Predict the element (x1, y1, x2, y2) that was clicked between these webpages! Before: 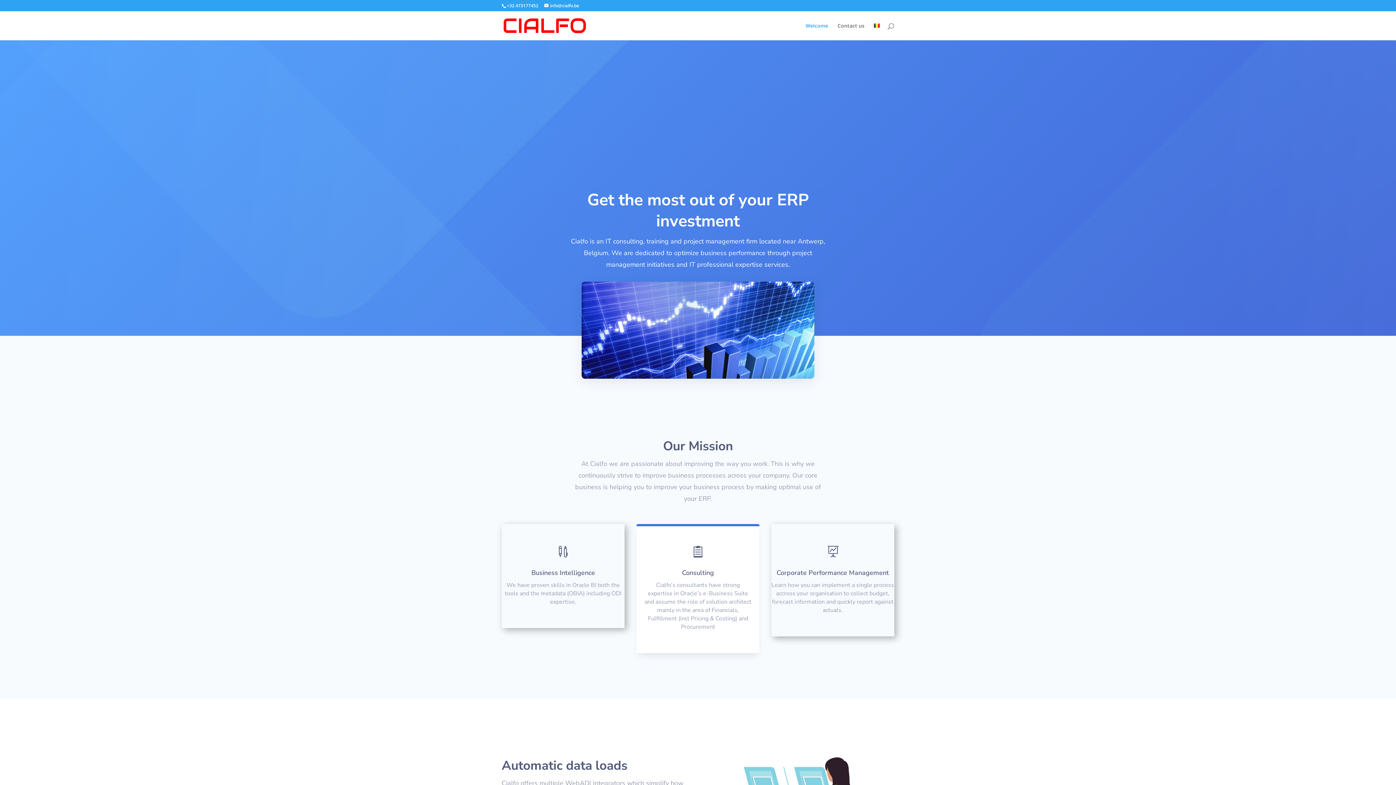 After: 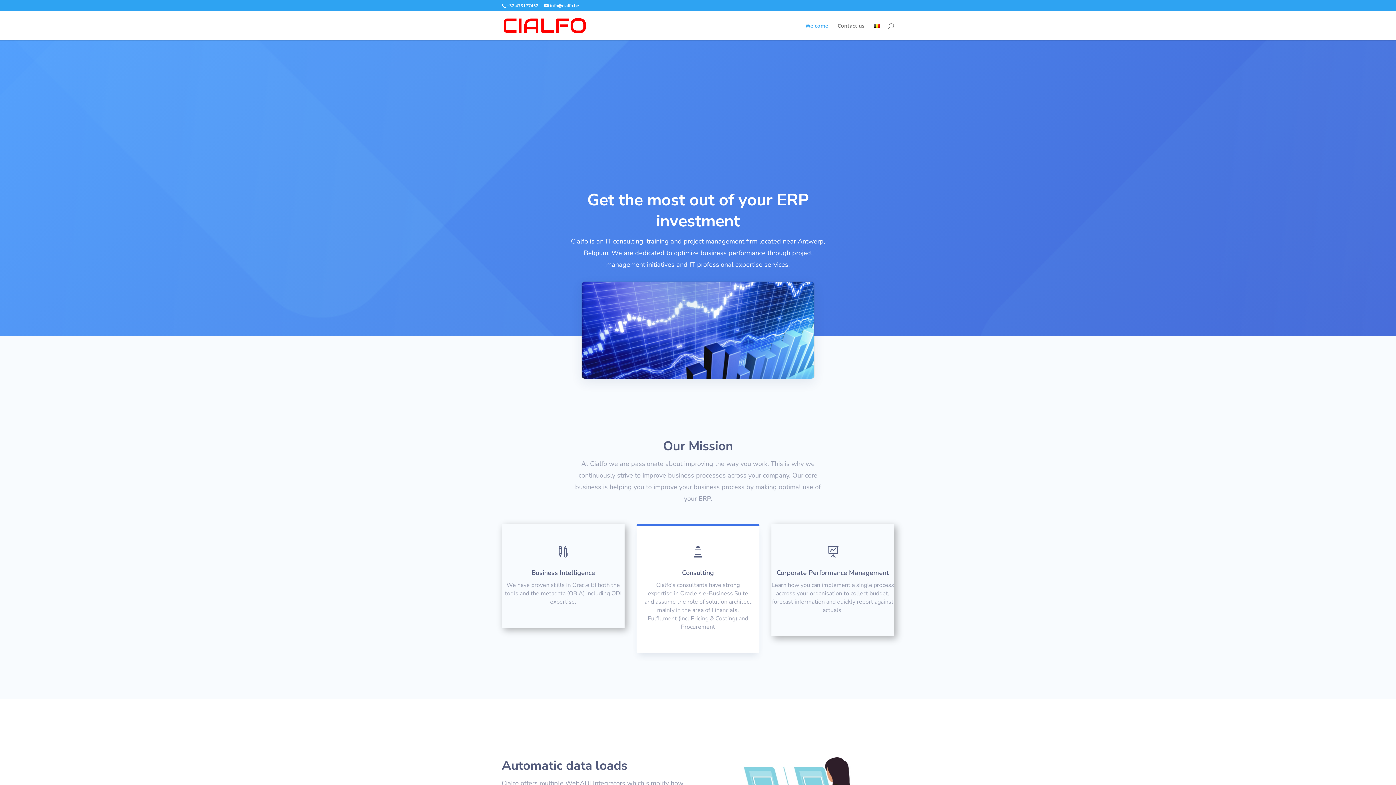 Action: bbox: (503, 21, 586, 28)